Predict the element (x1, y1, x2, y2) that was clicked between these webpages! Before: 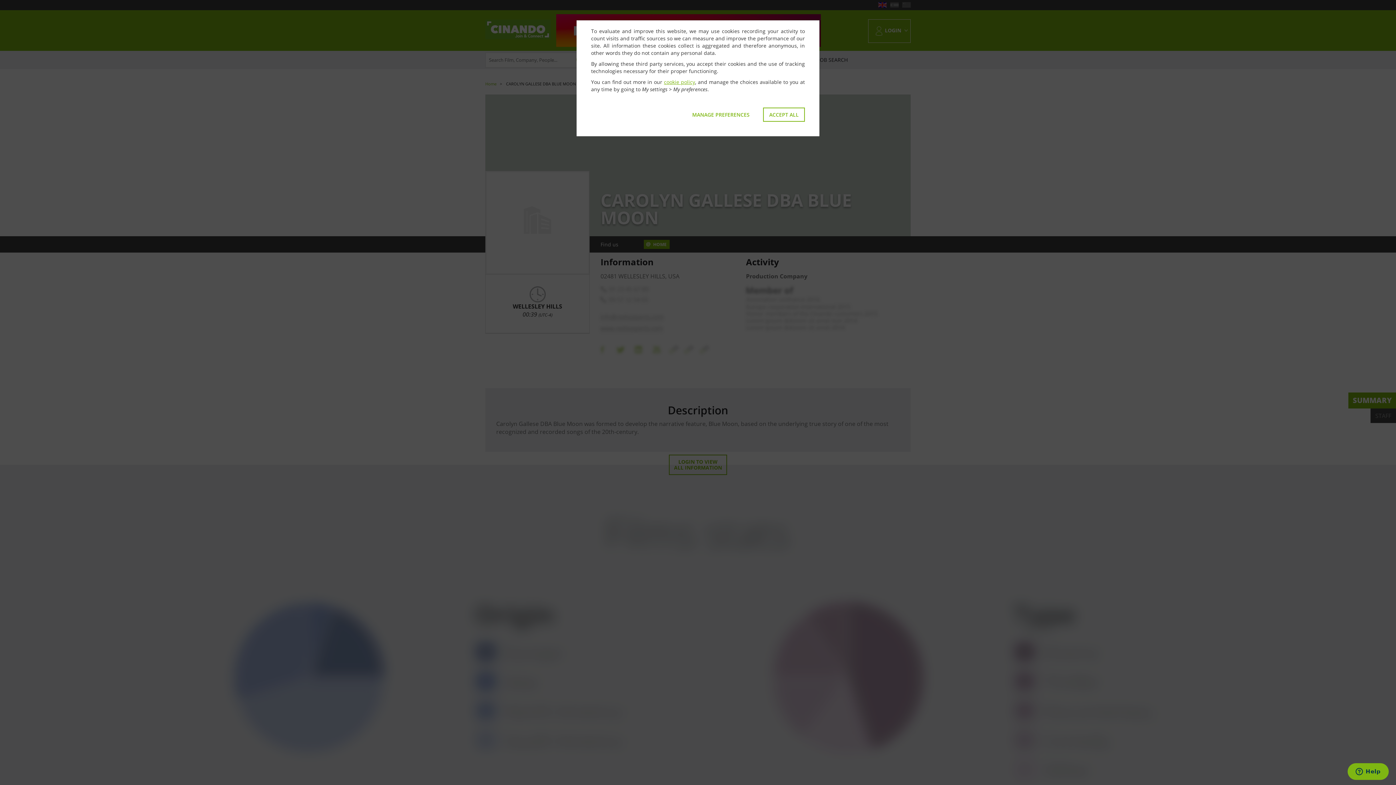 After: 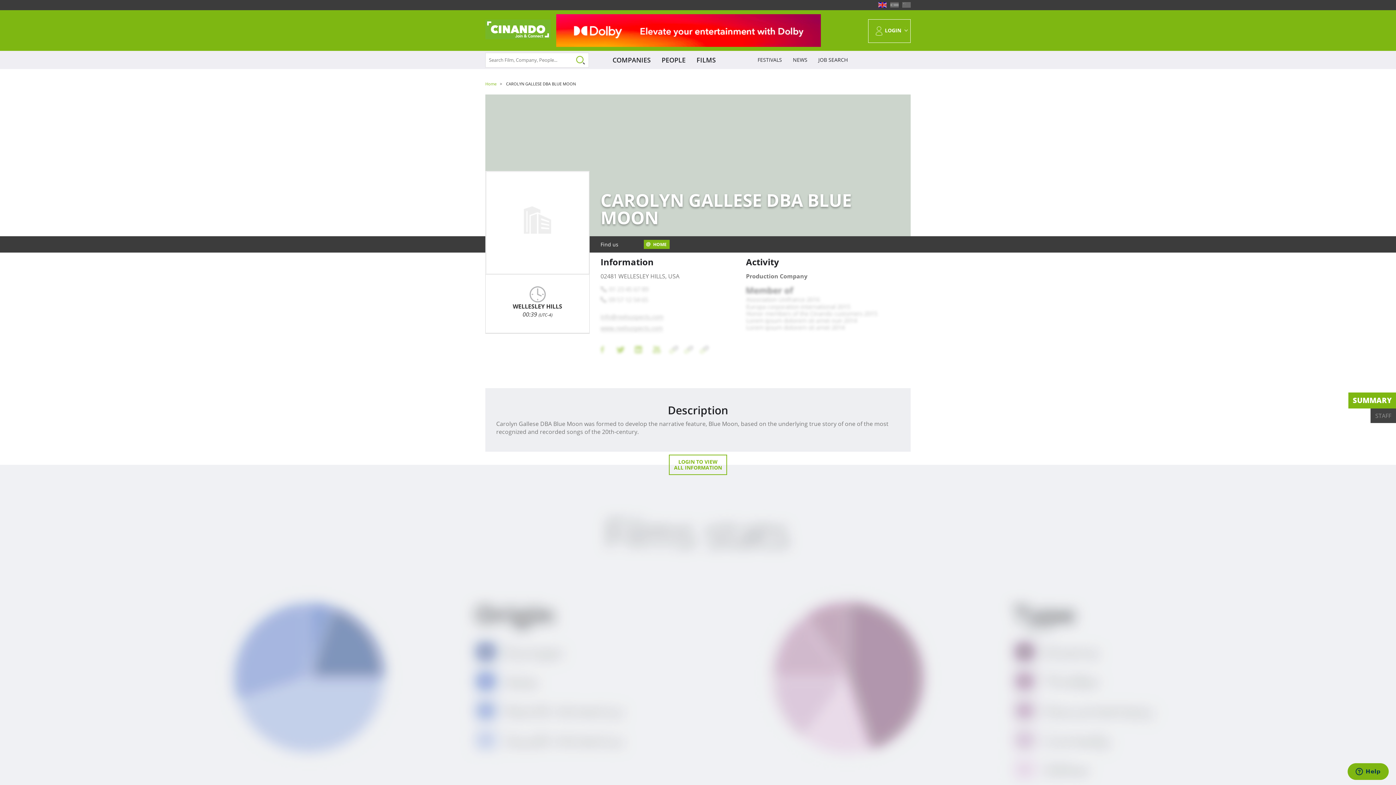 Action: label: ACCEPT ALL bbox: (763, 107, 805, 121)